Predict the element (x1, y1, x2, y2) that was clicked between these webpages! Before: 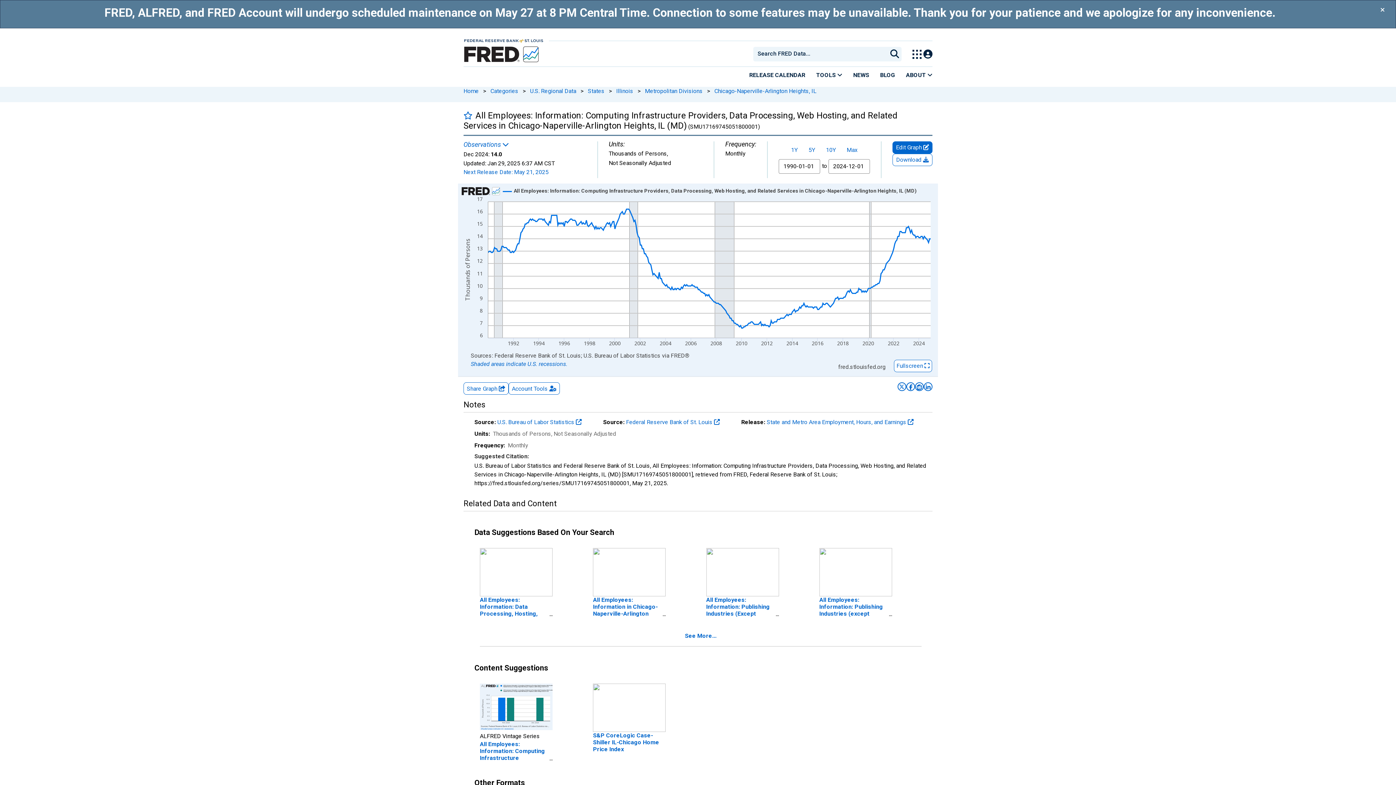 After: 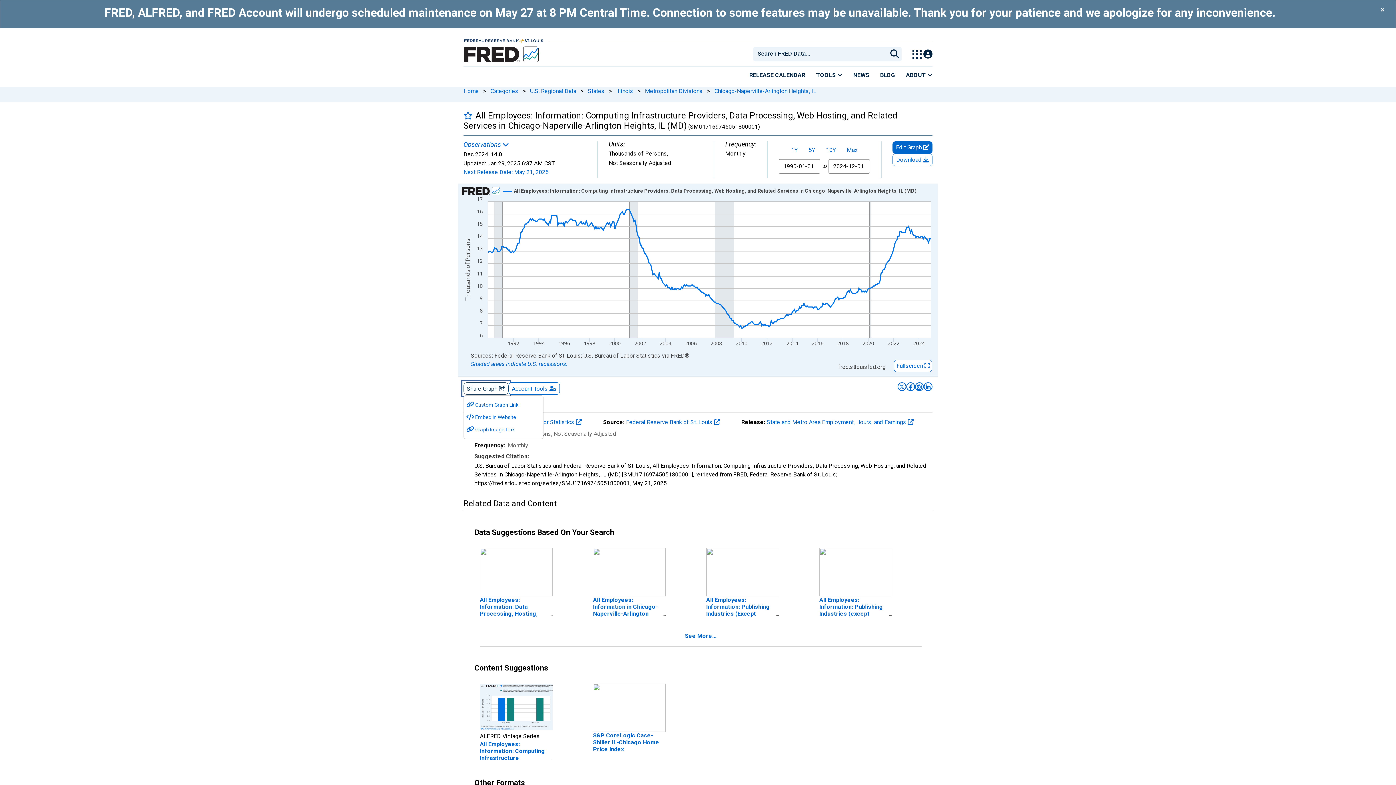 Action: label: Share Graph  bbox: (463, 382, 508, 394)